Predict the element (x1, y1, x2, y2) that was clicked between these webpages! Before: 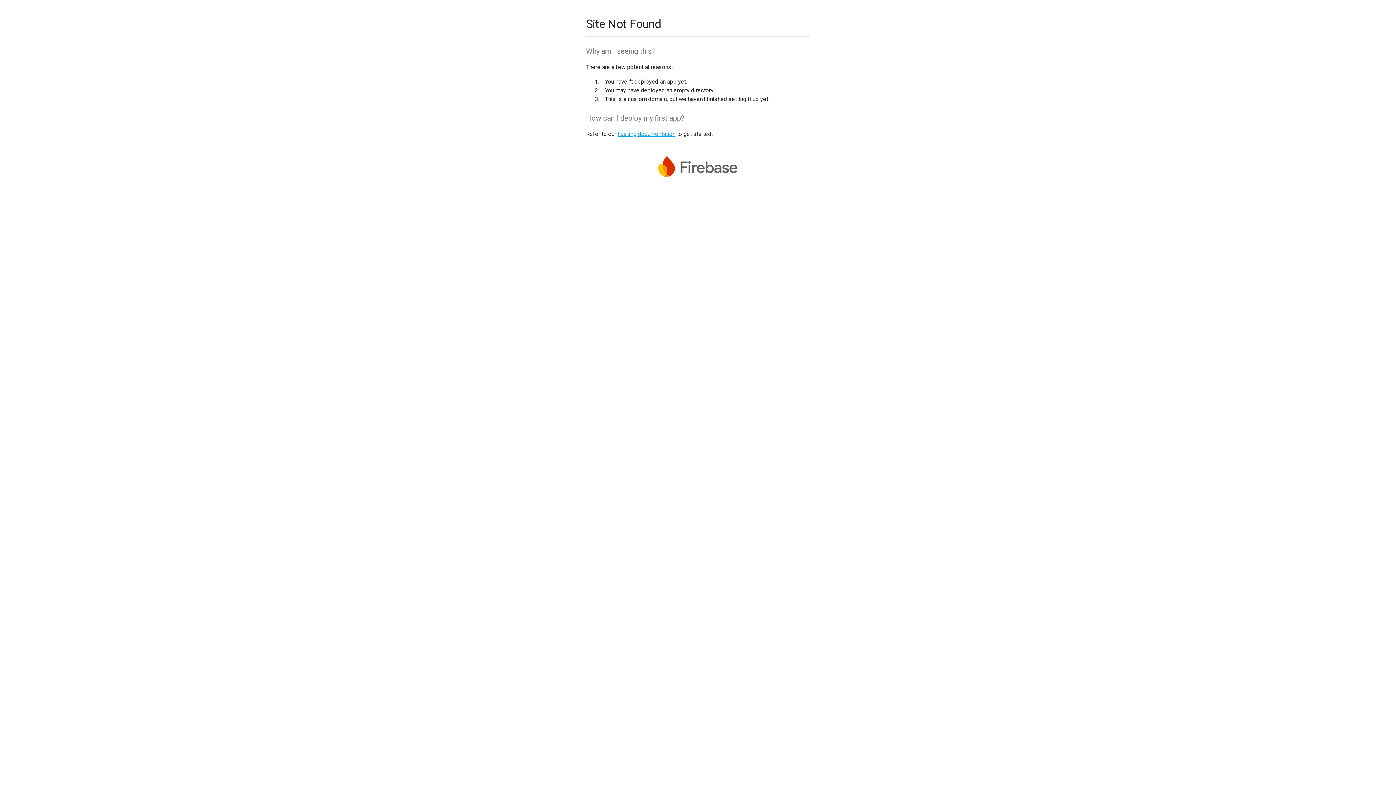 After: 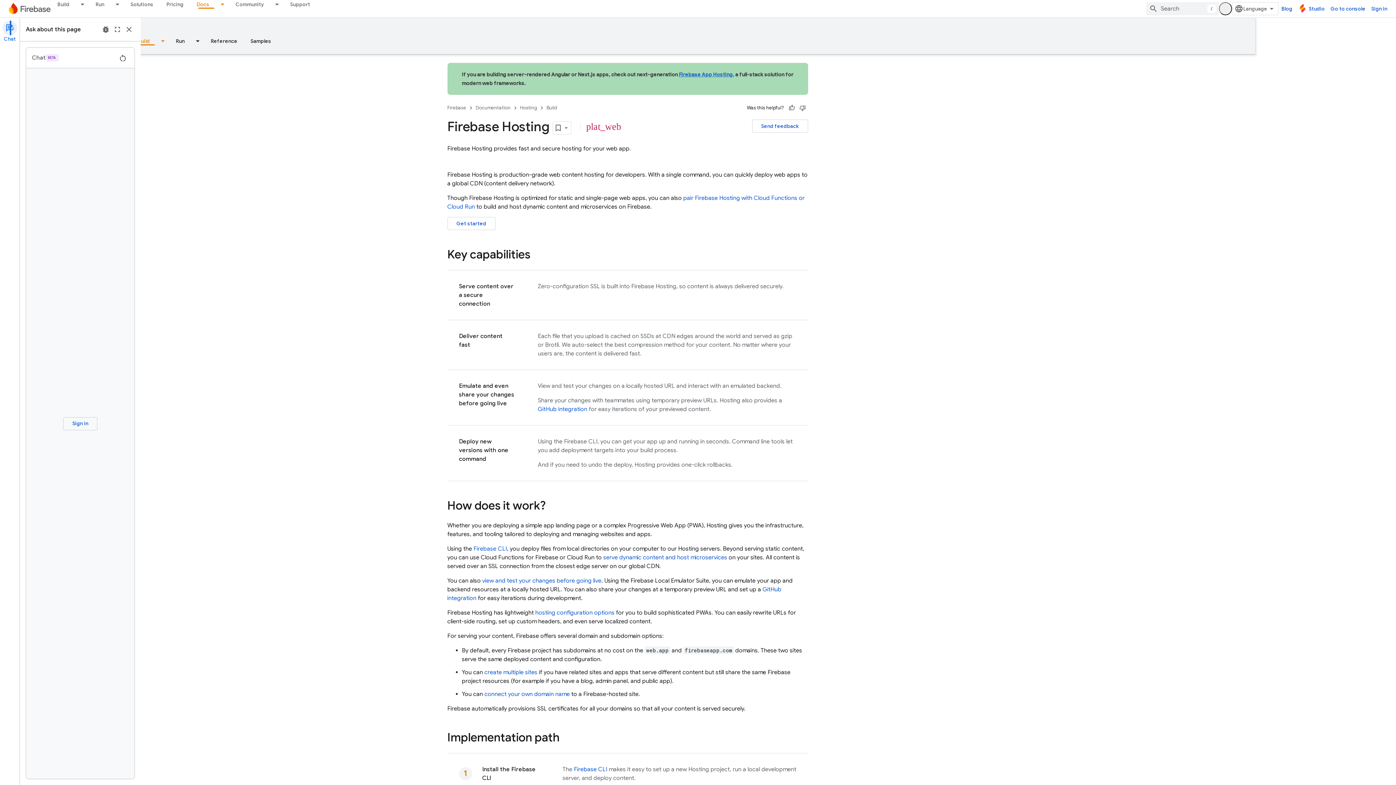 Action: label: hosting documentation bbox: (617, 130, 675, 137)